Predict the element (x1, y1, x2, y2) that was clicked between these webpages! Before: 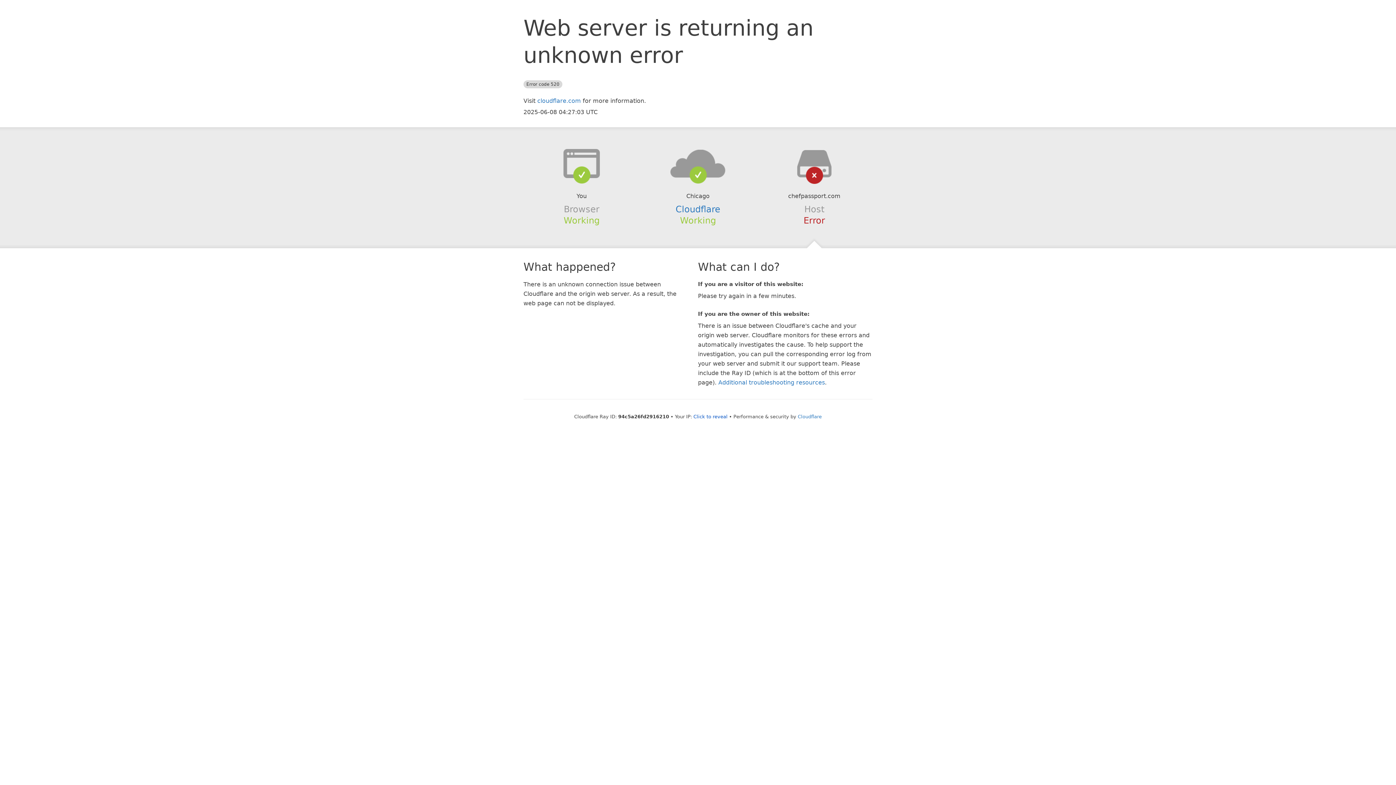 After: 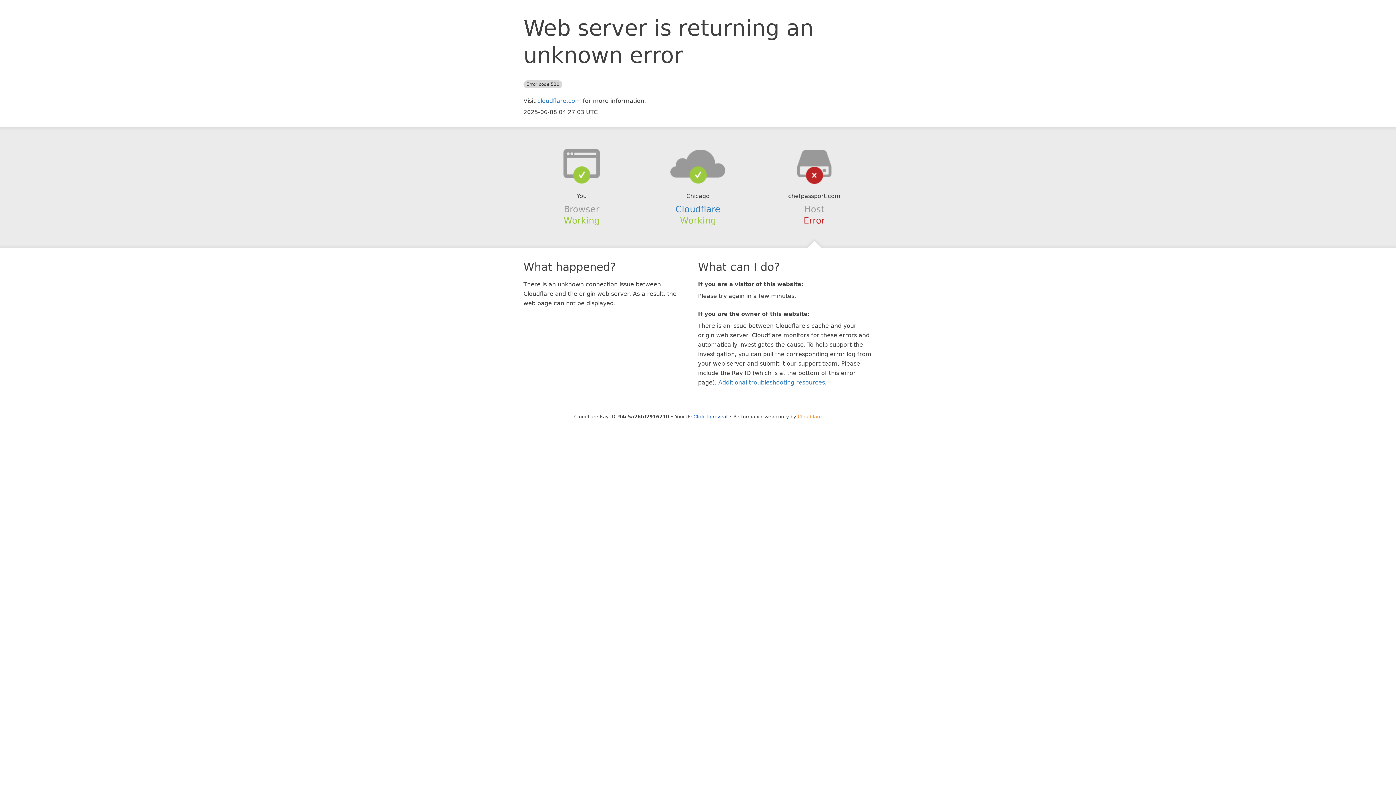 Action: bbox: (798, 414, 822, 419) label: Cloudflare